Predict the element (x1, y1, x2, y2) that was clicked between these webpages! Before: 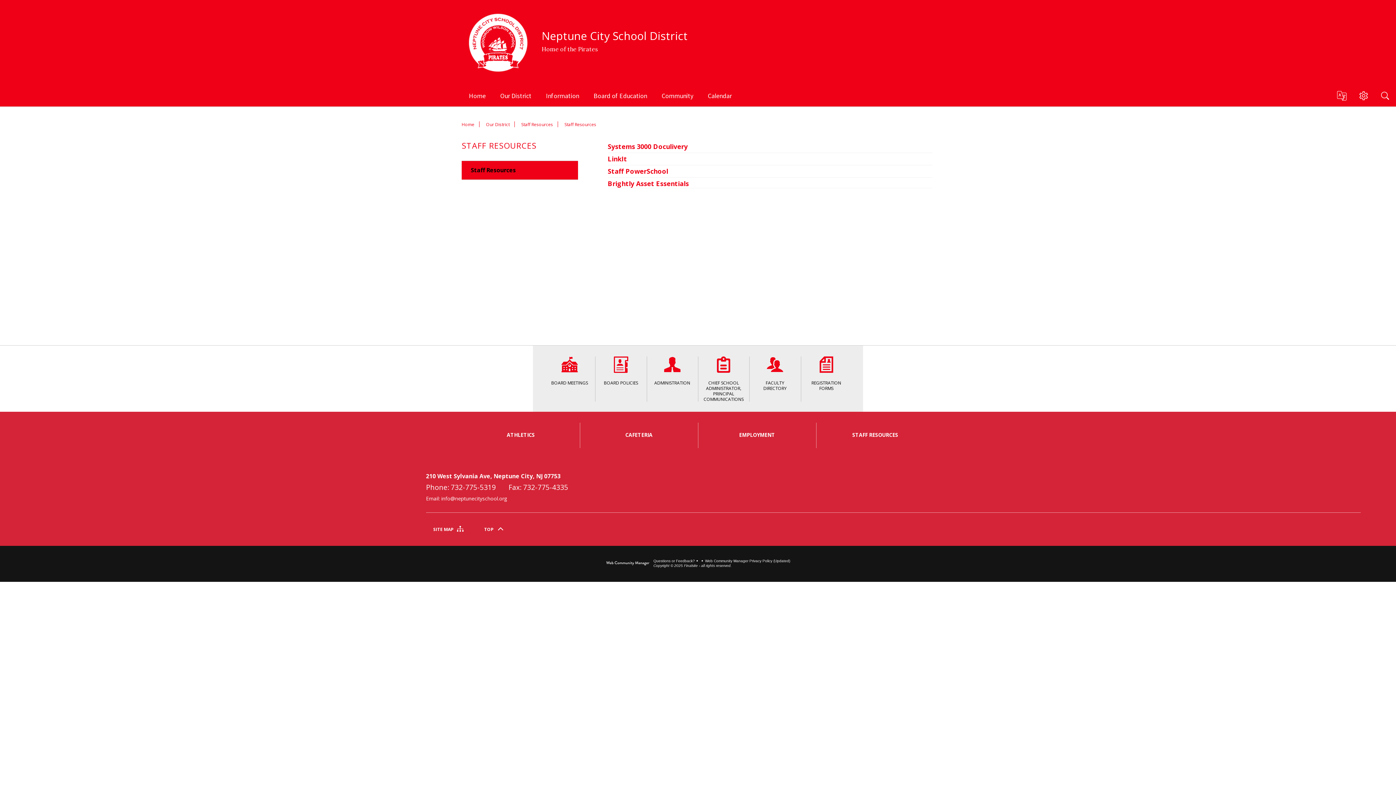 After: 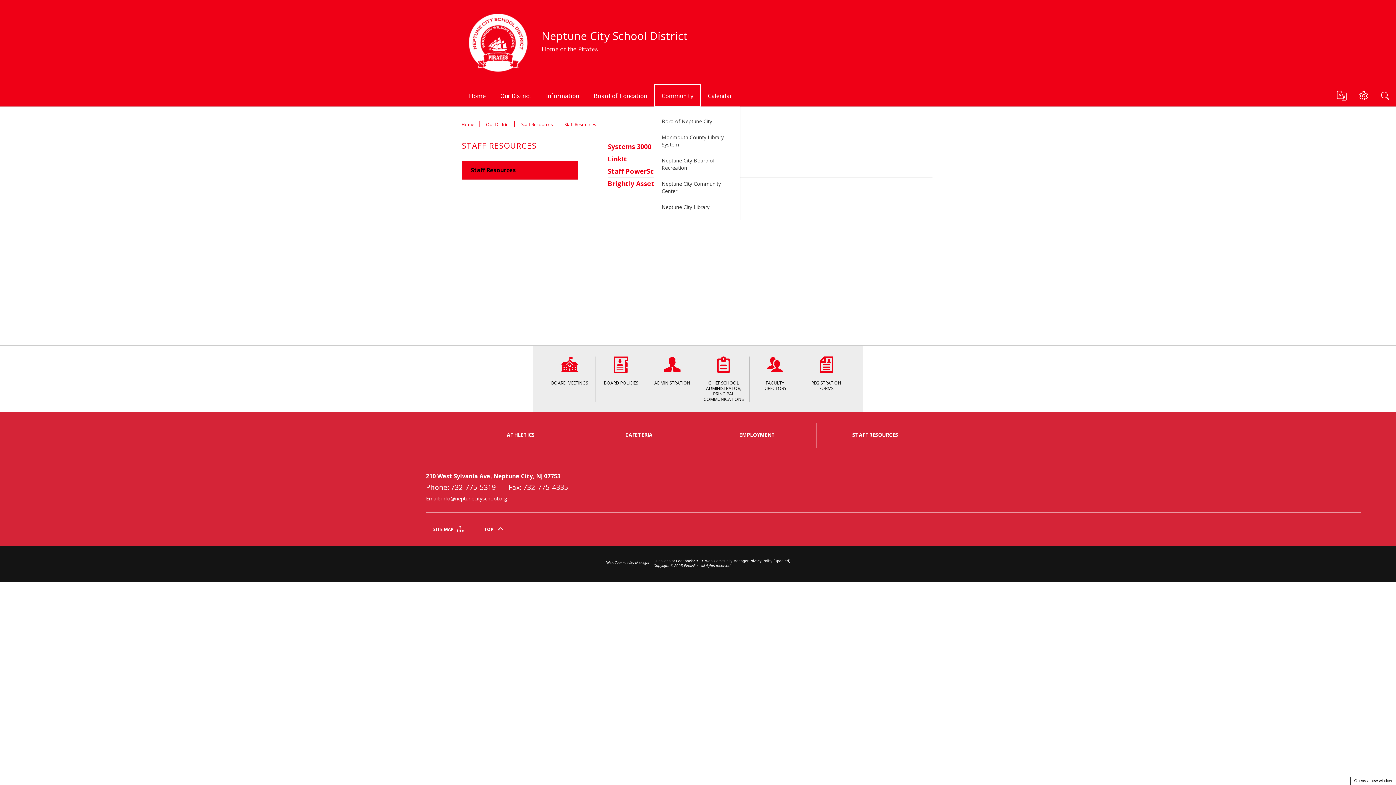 Action: bbox: (654, 84, 700, 106) label: 
Community - Opens a new window